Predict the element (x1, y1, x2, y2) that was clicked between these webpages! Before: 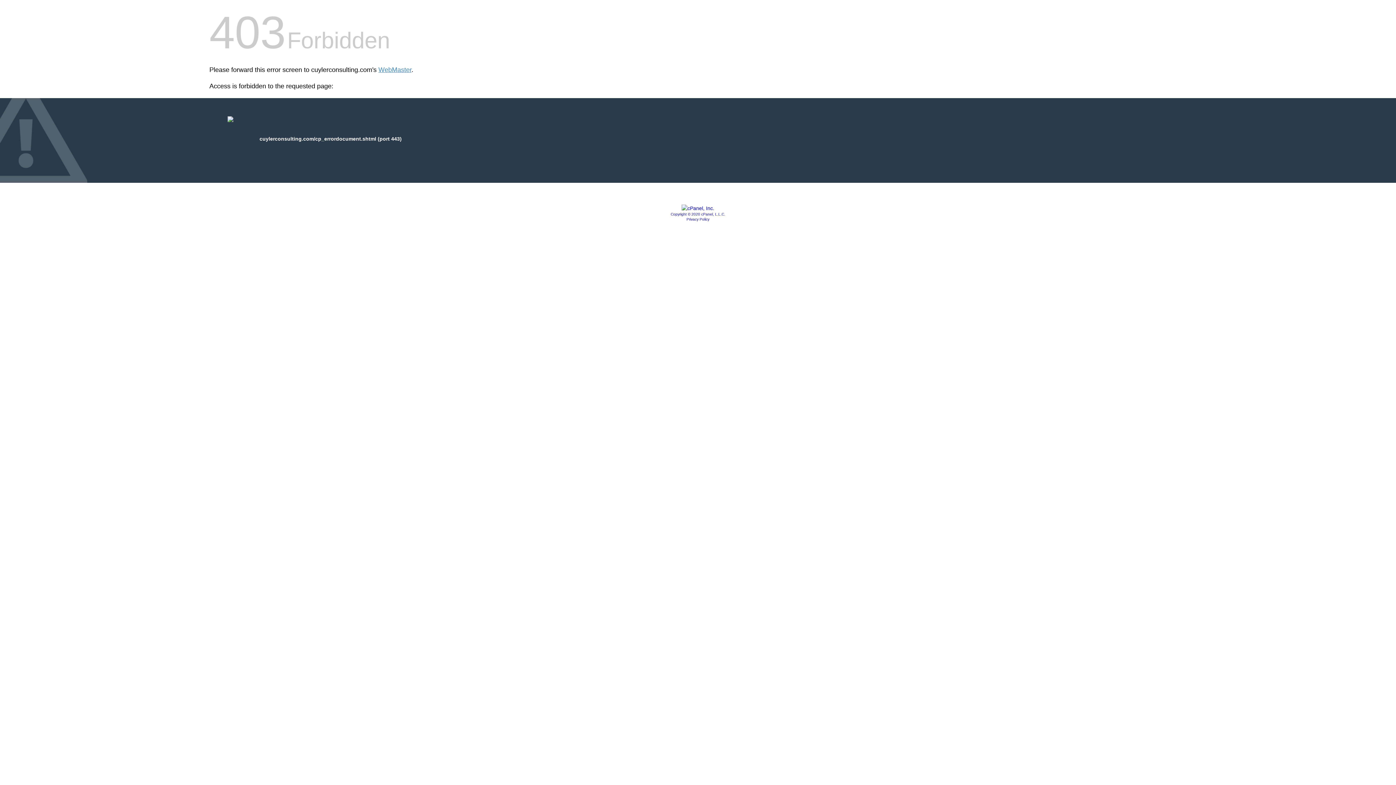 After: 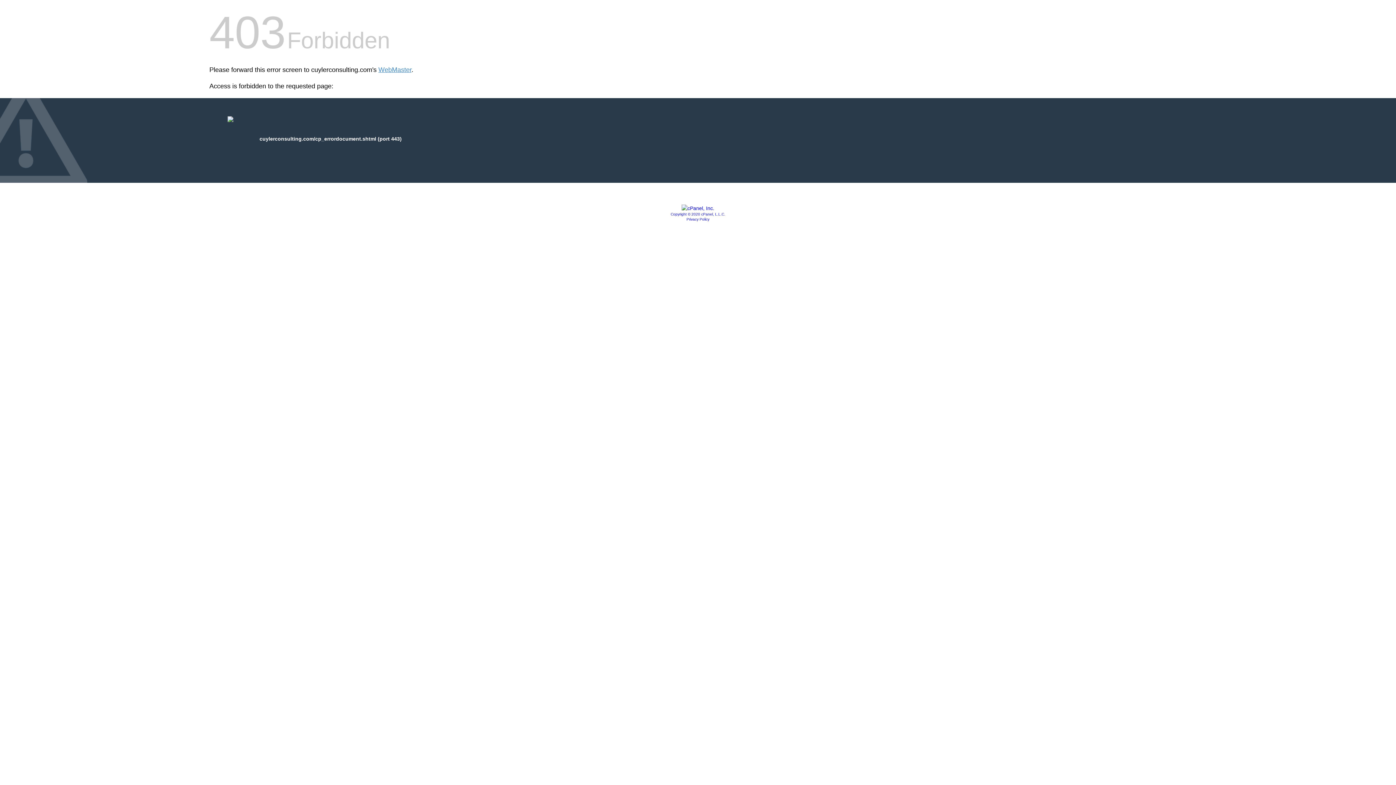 Action: label: Copyright © 2020 cPanel, L.L.C. bbox: (670, 212, 725, 216)